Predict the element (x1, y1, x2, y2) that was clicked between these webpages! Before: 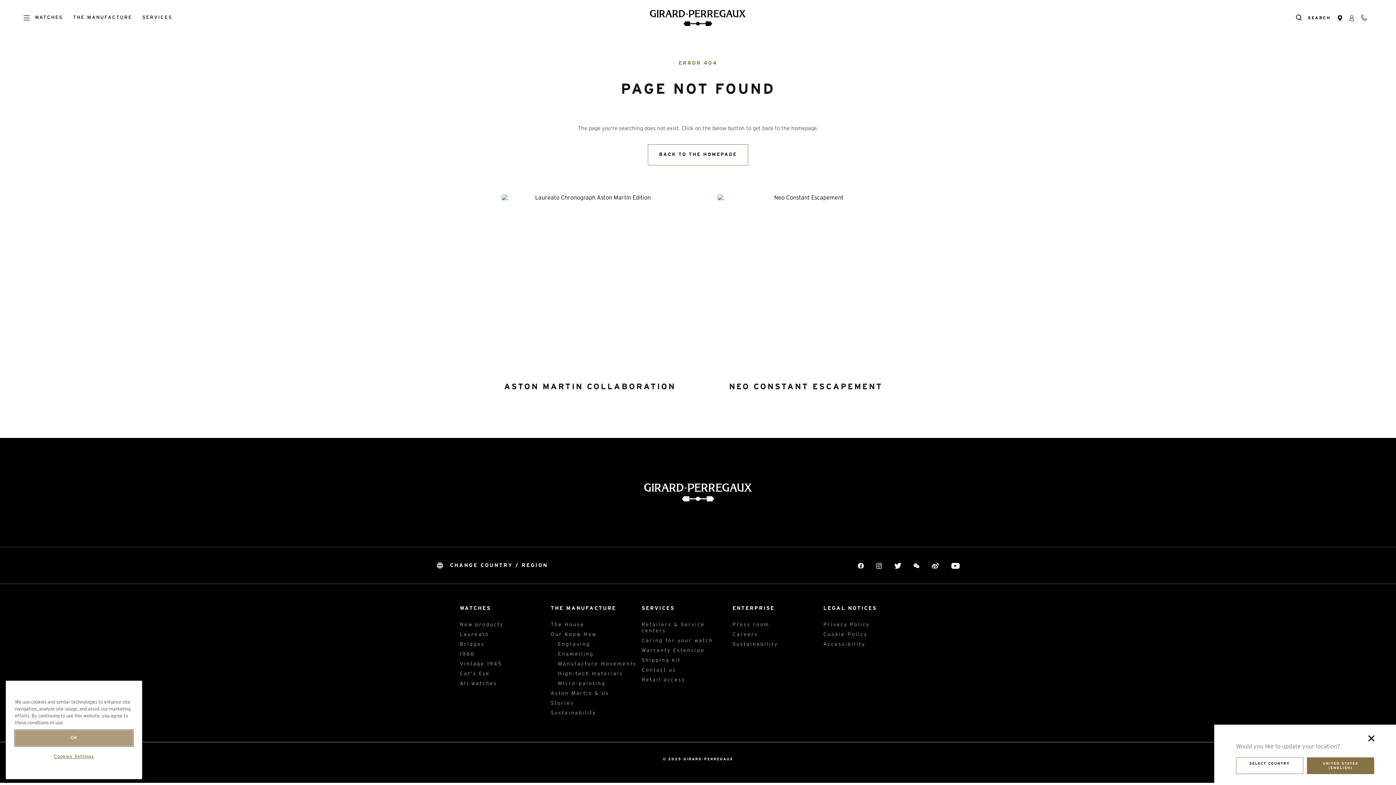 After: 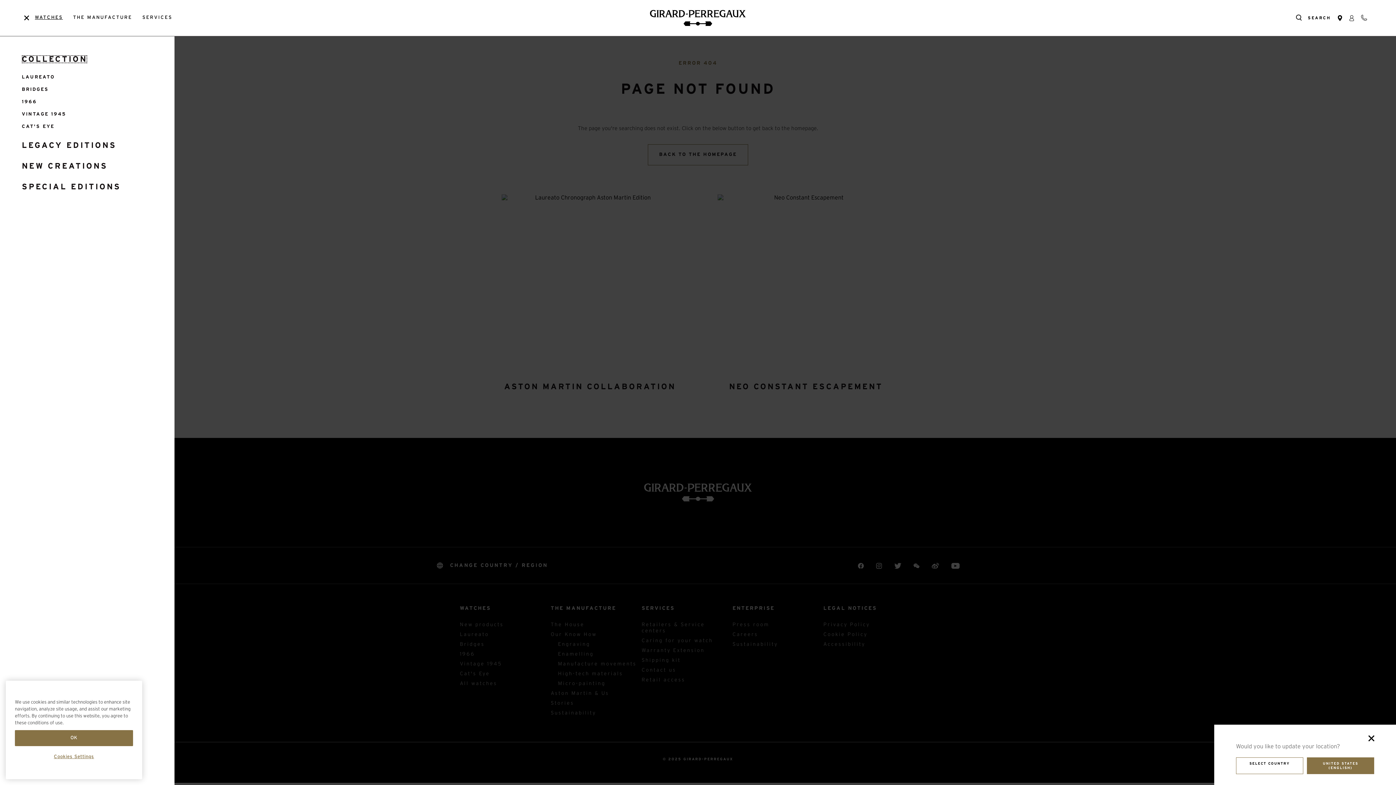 Action: label: WATCHES bbox: (34, 15, 62, 20)